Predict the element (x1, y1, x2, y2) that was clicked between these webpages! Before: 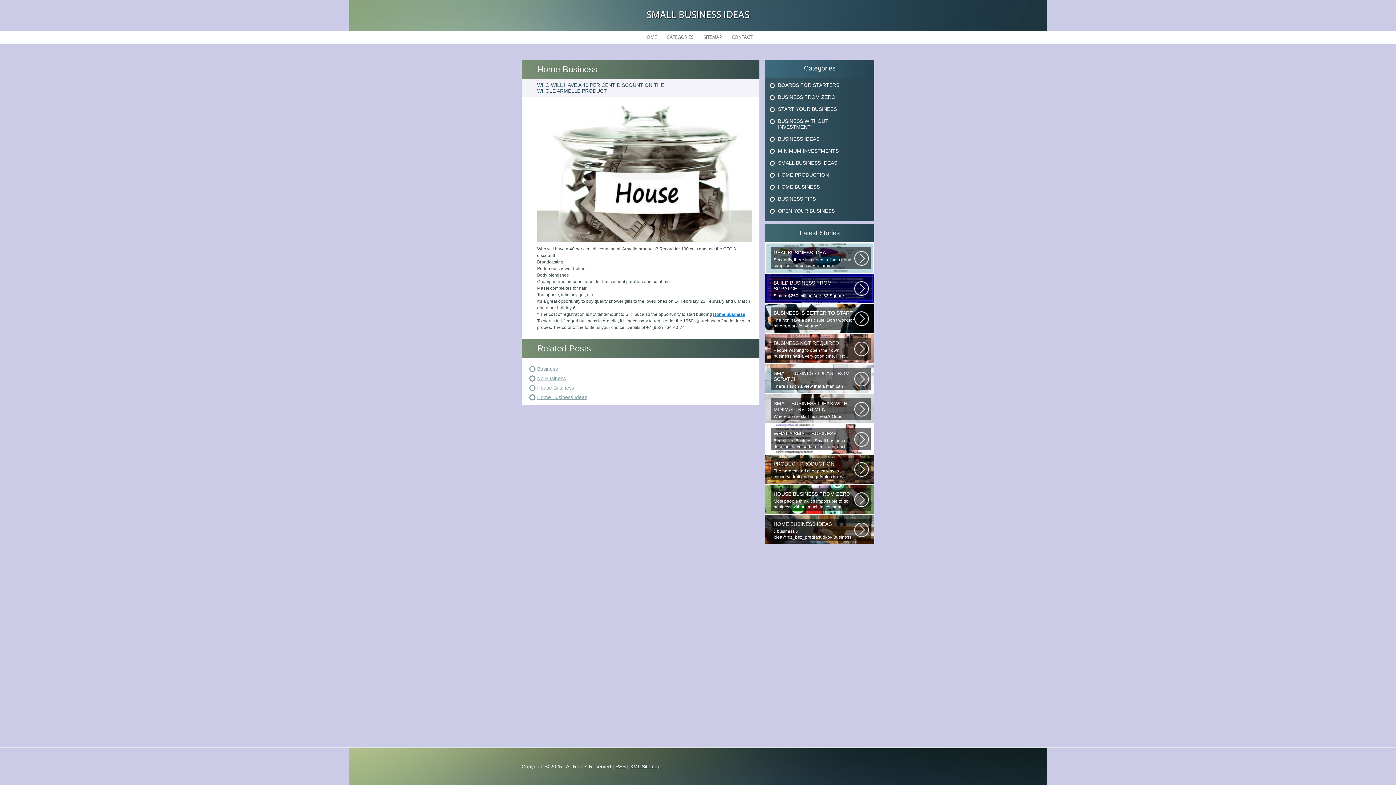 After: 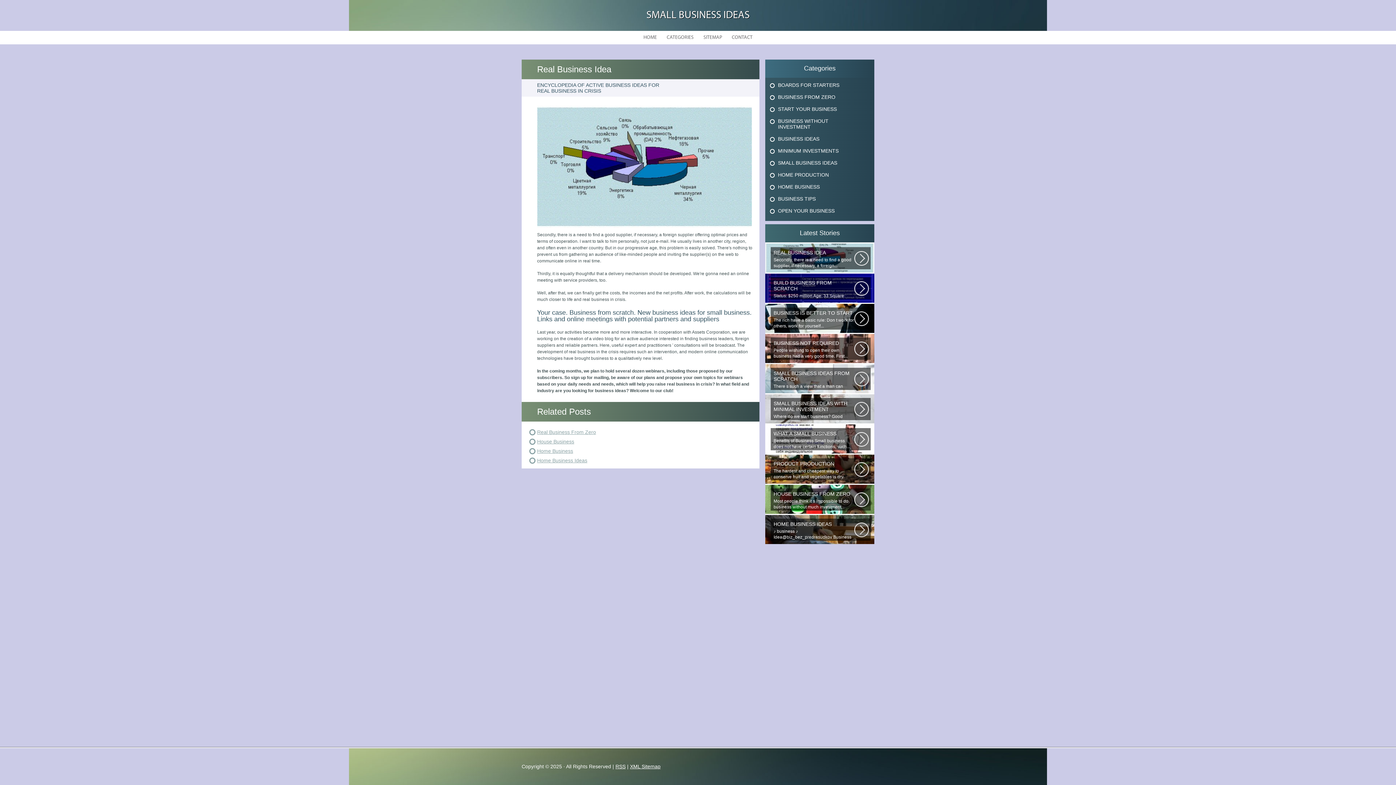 Action: bbox: (770, 247, 870, 269) label: REAL BUSINESS IDEA
Secondly, there is a need to find a good supplier, if necessary, a foreign...